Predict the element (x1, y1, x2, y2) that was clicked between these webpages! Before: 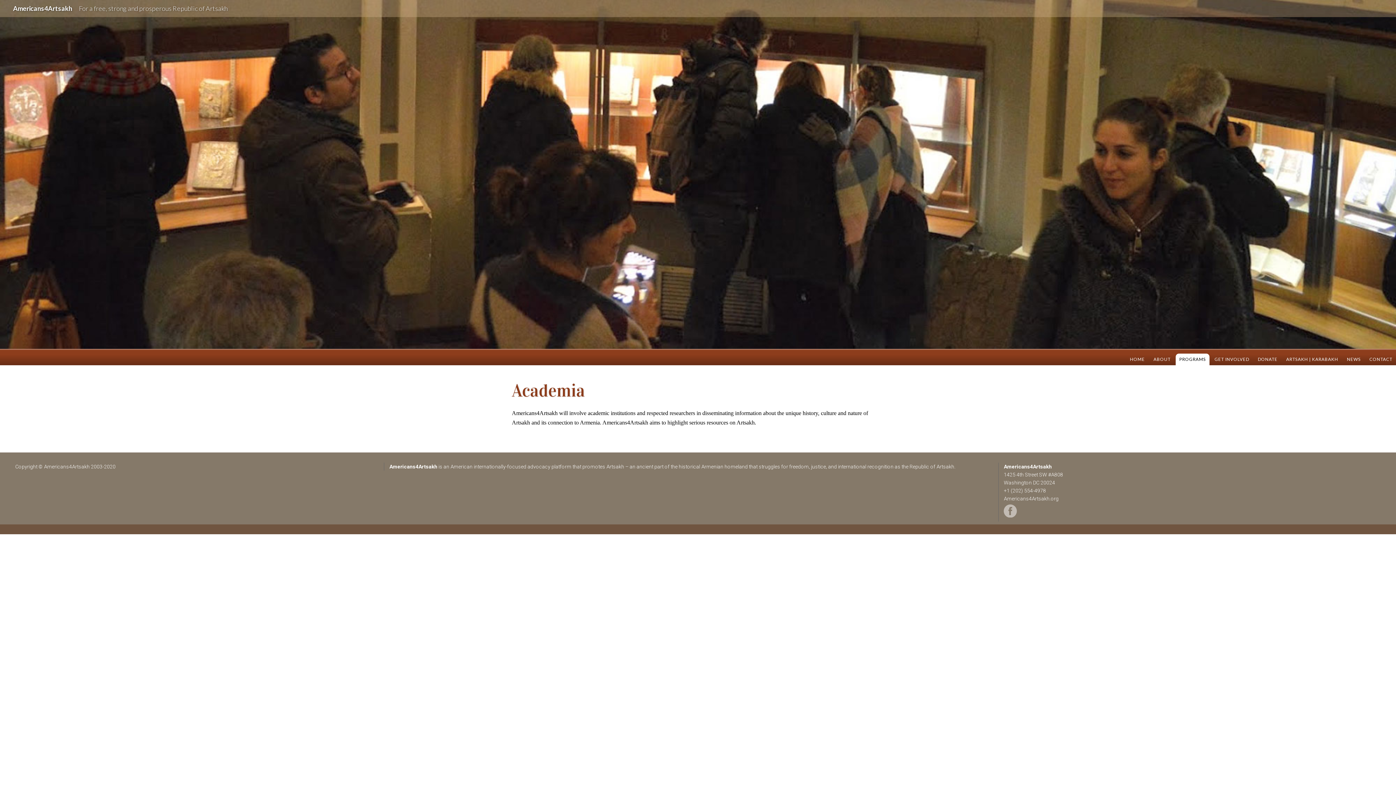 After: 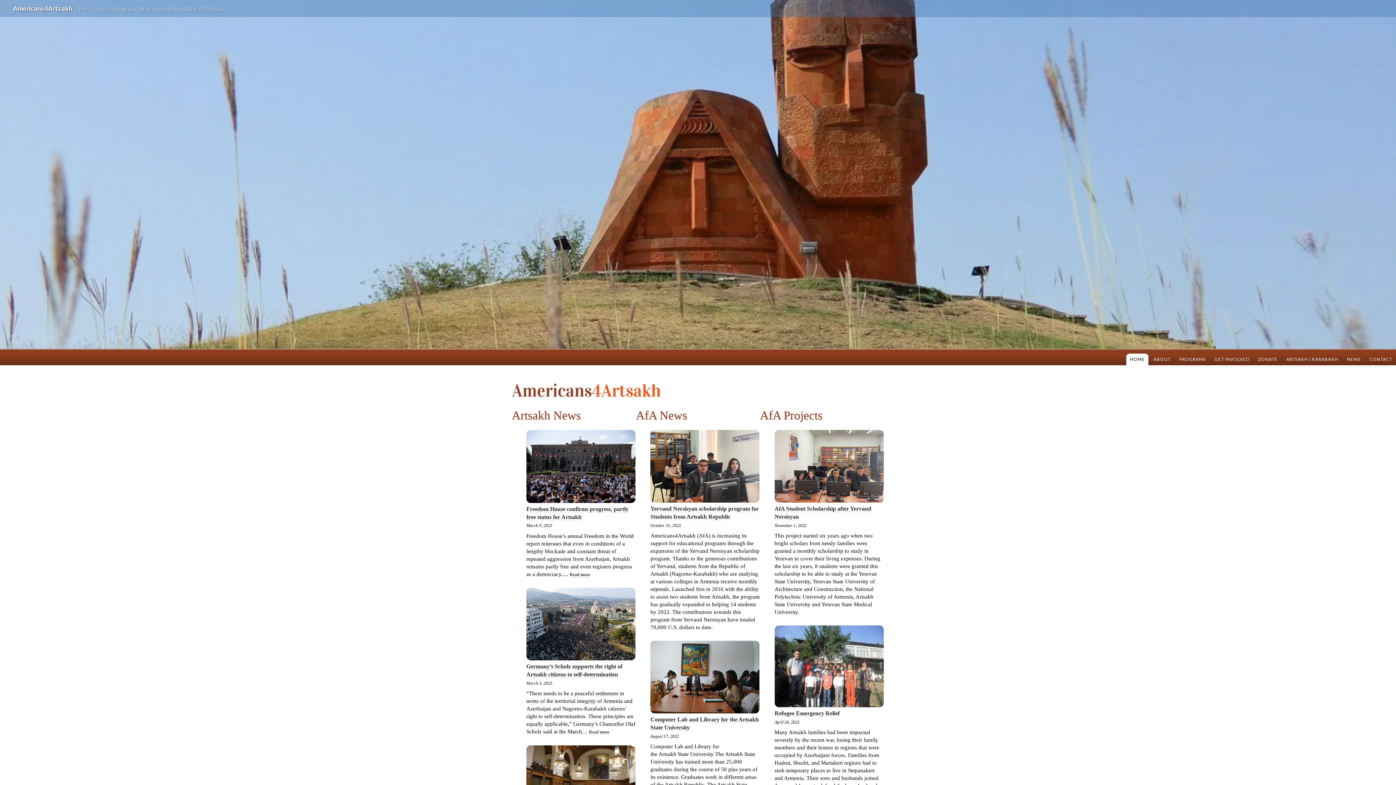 Action: bbox: (13, 4, 78, 12) label: Americans4Artsakh